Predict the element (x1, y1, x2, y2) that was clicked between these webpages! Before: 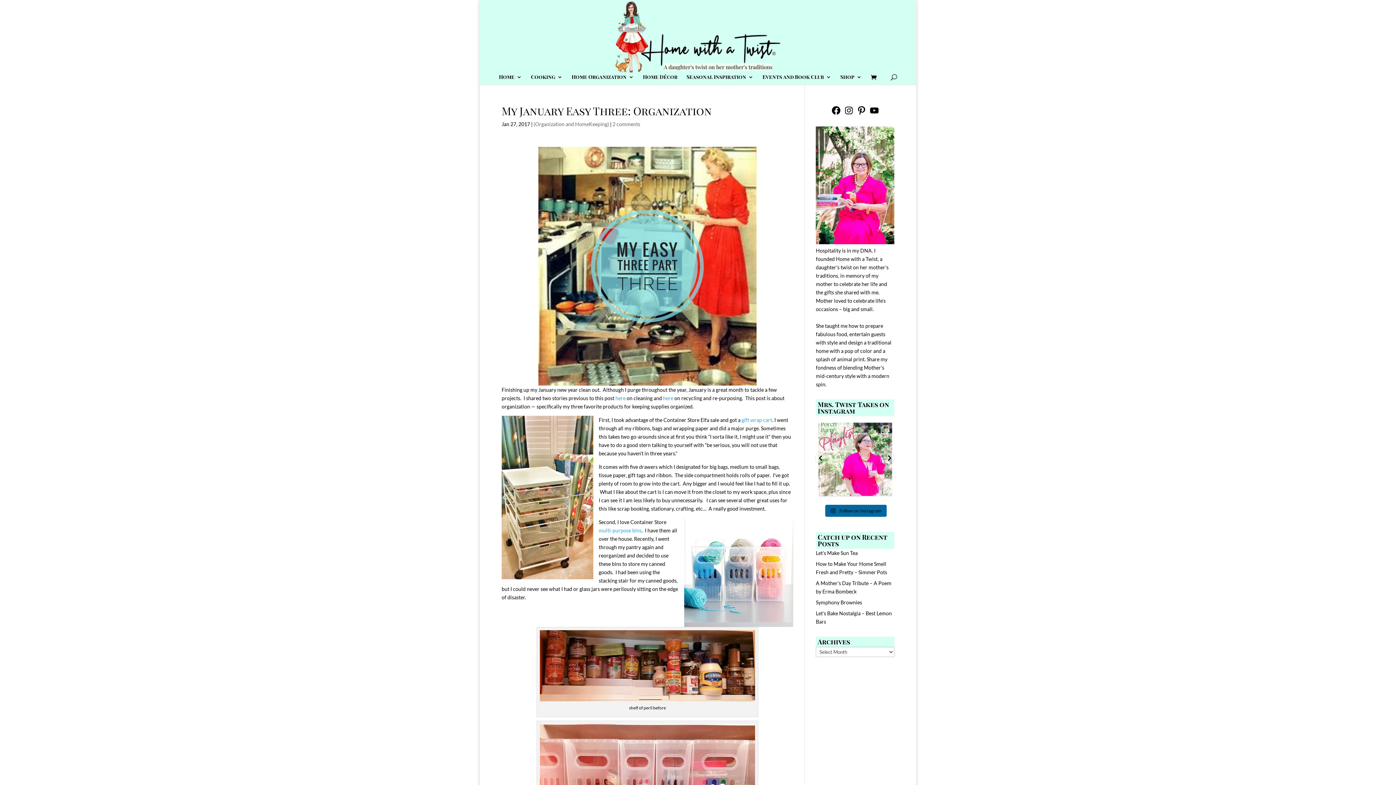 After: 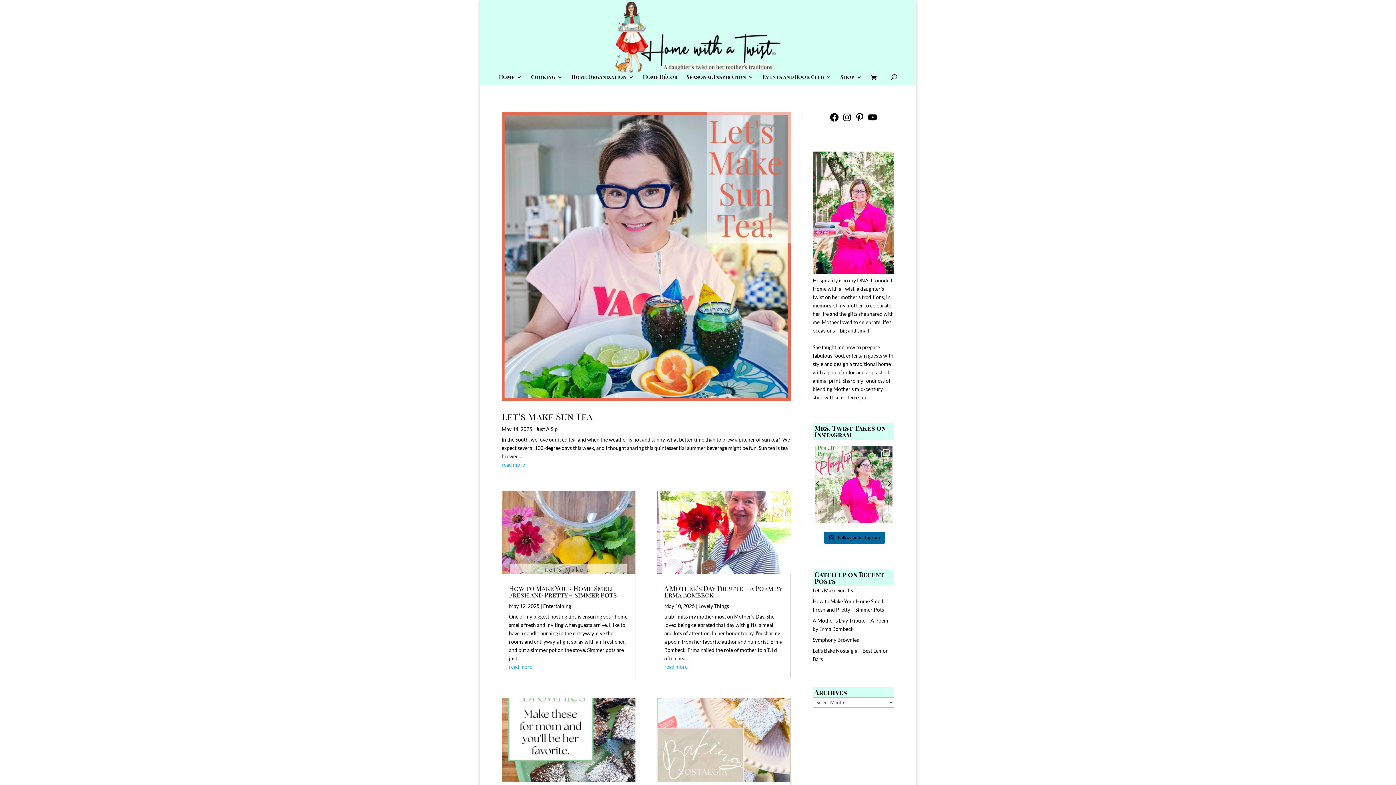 Action: bbox: (614, 33, 782, 40)